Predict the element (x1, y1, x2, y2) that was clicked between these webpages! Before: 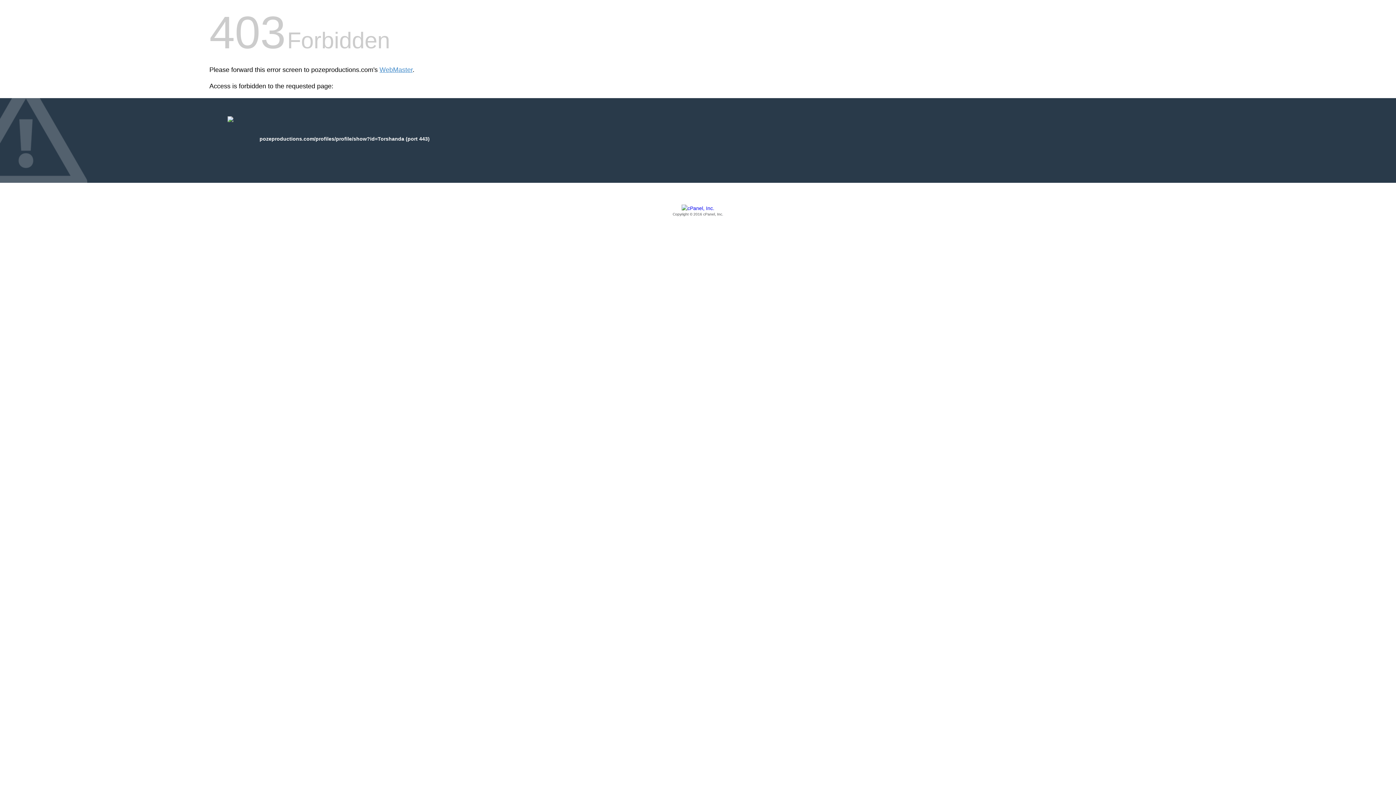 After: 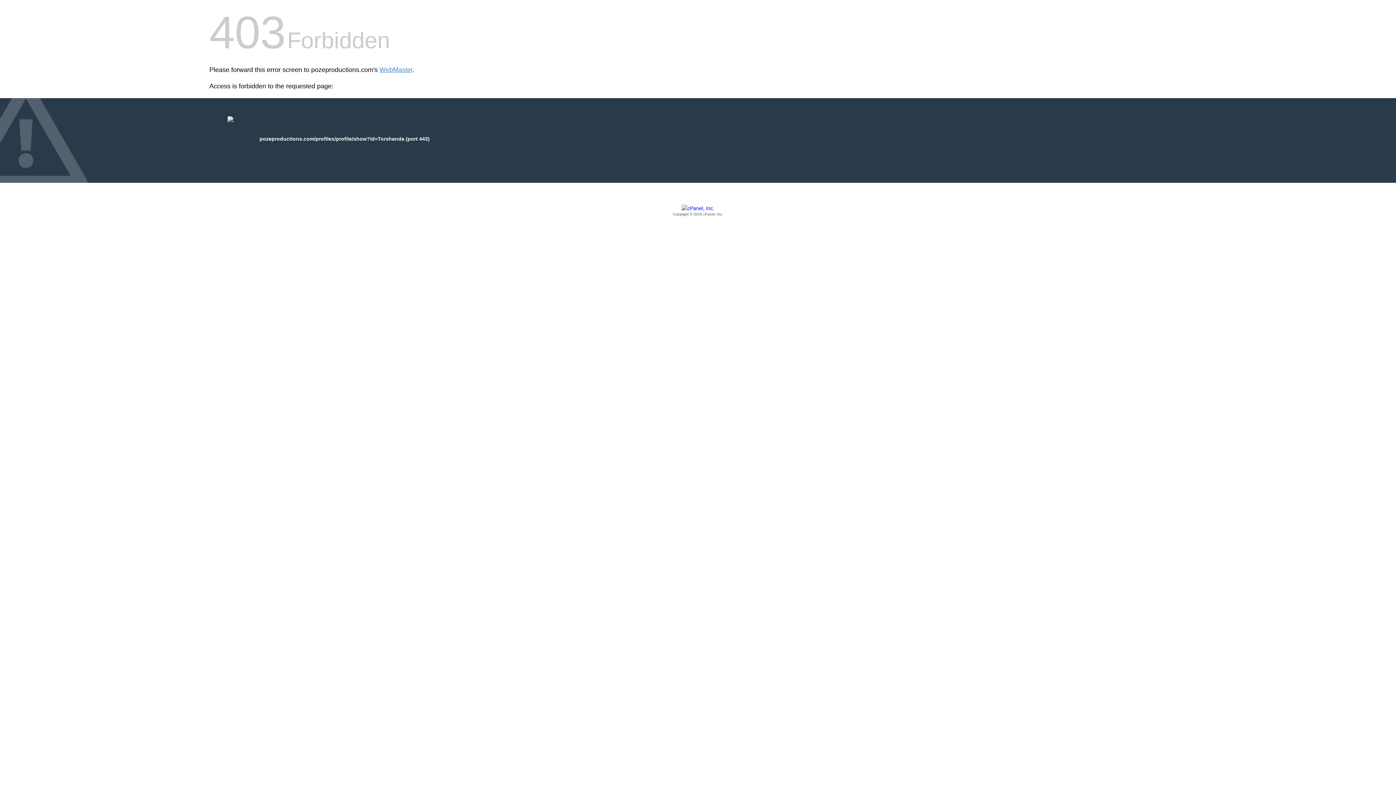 Action: bbox: (209, 205, 1186, 217) label: Copyright © 2016 cPanel, Inc.